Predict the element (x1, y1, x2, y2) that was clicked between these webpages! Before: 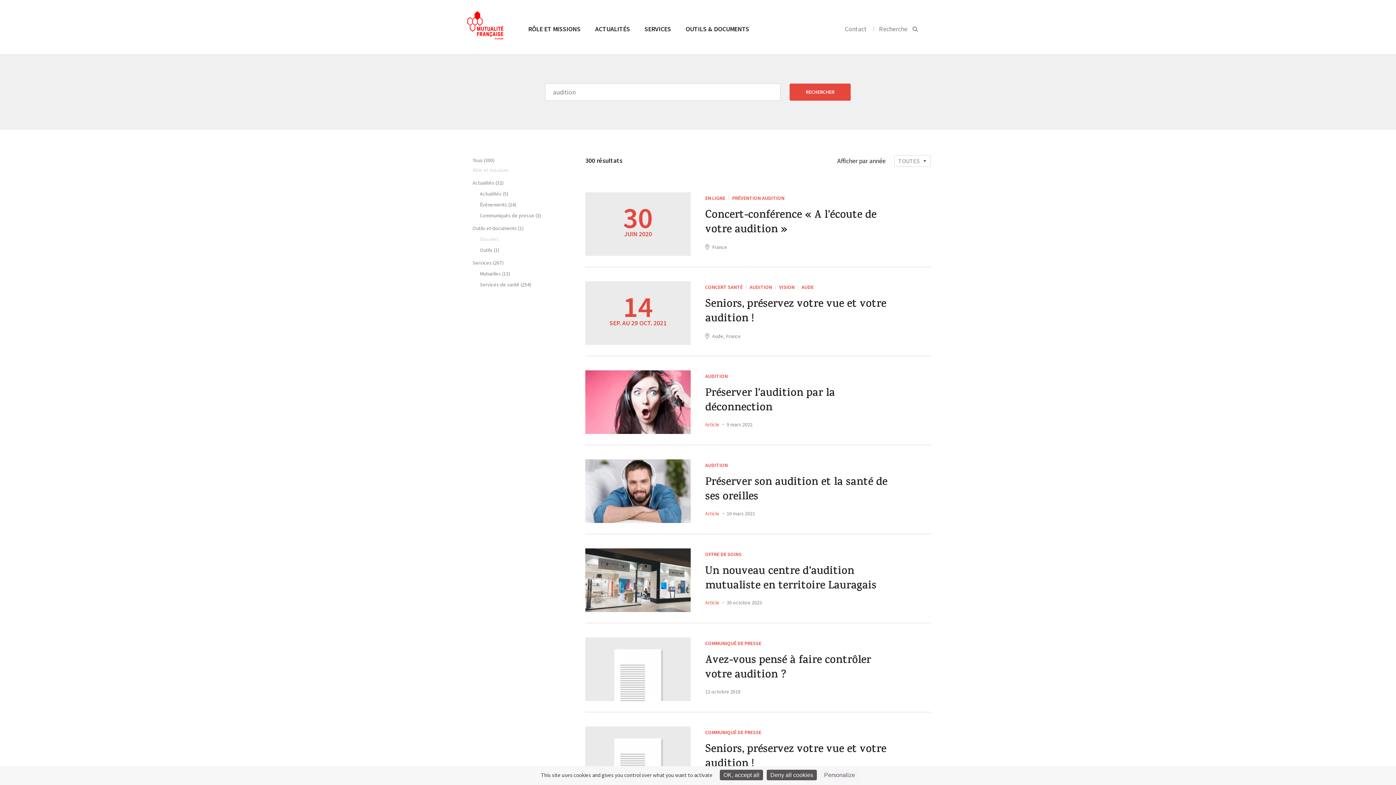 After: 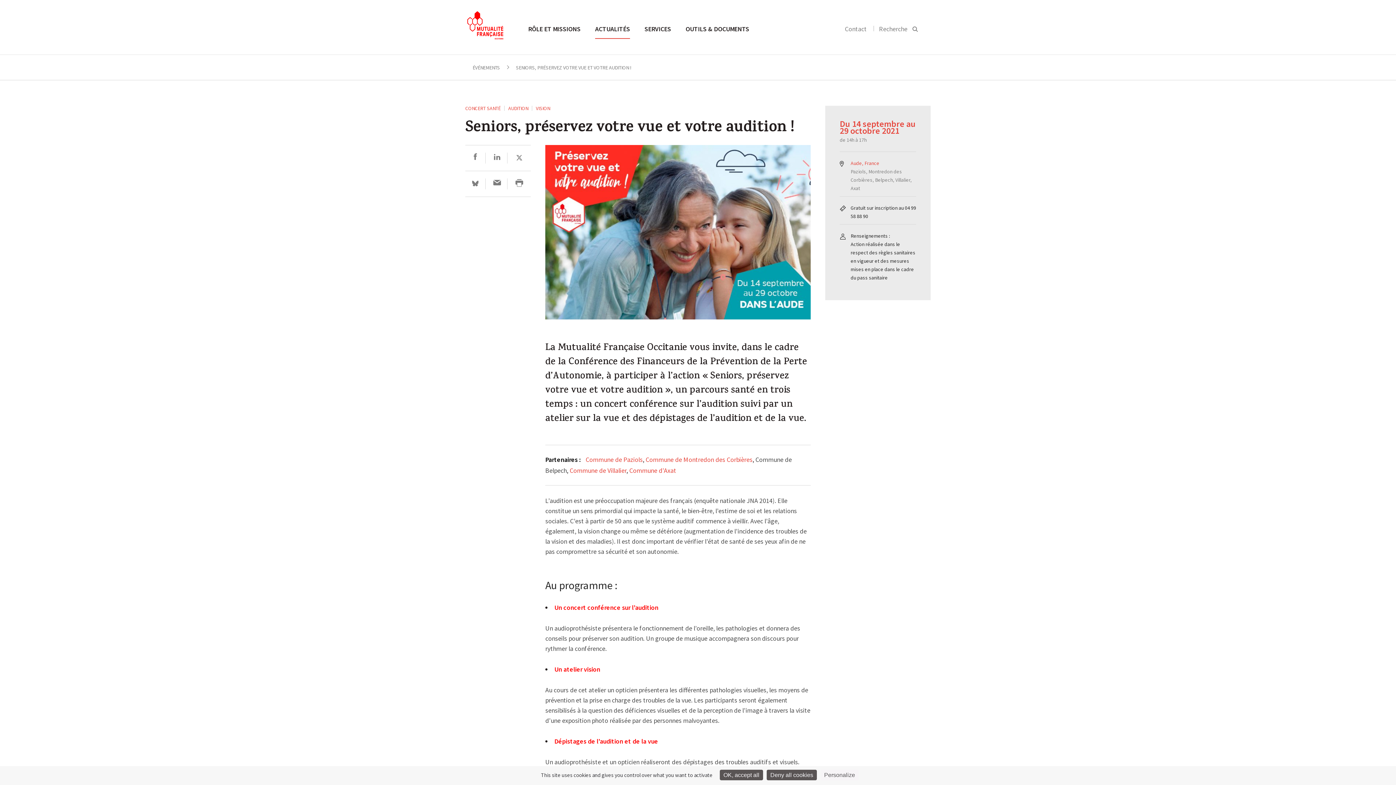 Action: bbox: (705, 297, 891, 326) label: Seniors, préservez votre vue et votre audition !